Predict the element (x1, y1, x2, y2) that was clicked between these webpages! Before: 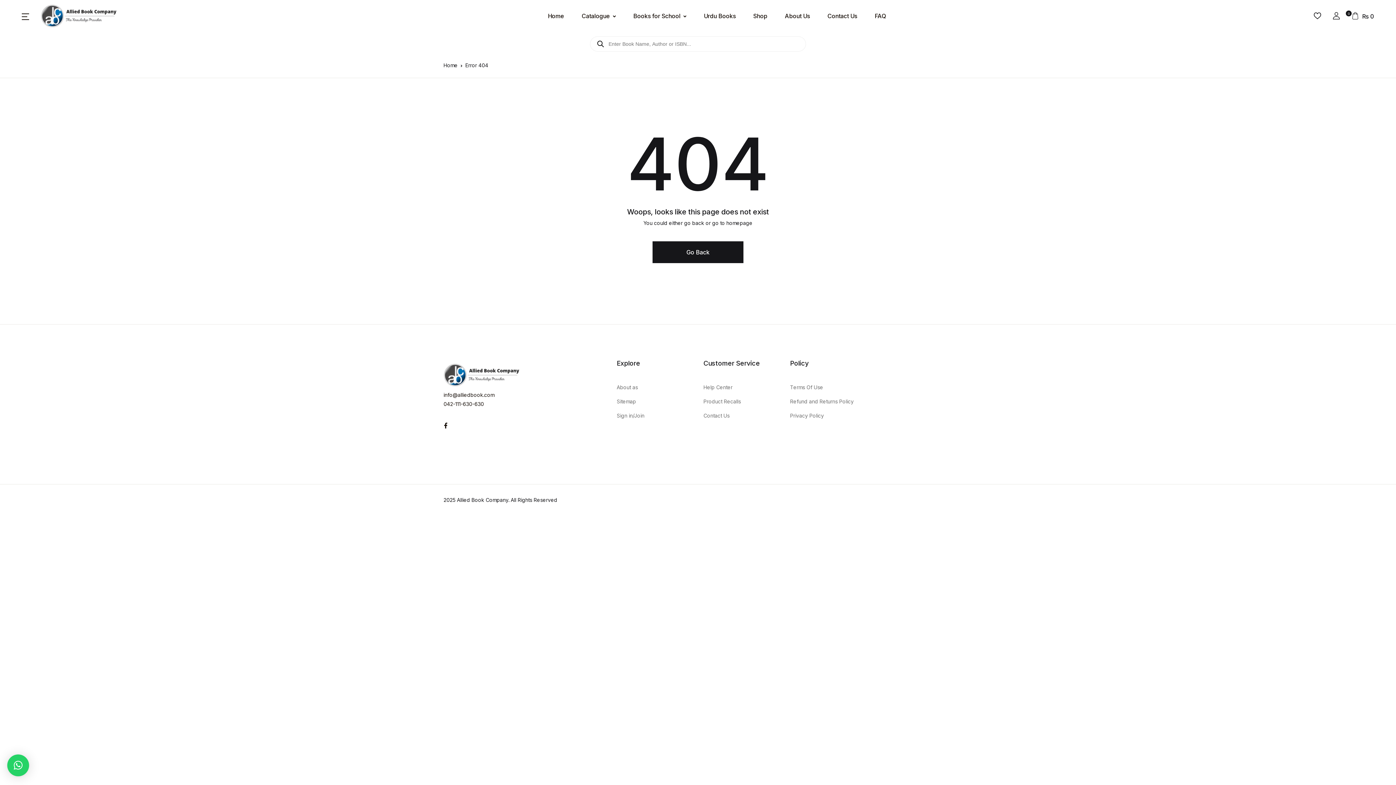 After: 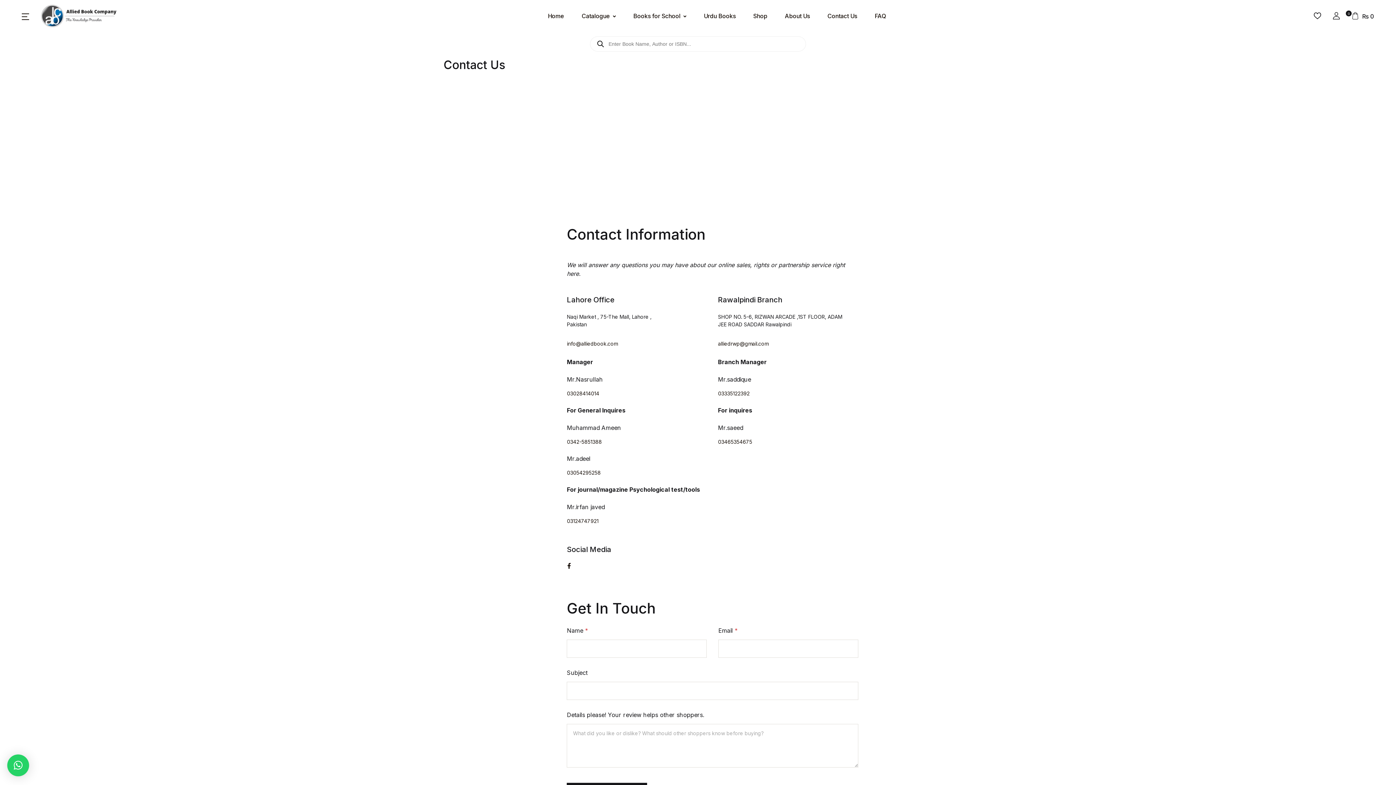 Action: bbox: (703, 408, 729, 422) label: Contact Us